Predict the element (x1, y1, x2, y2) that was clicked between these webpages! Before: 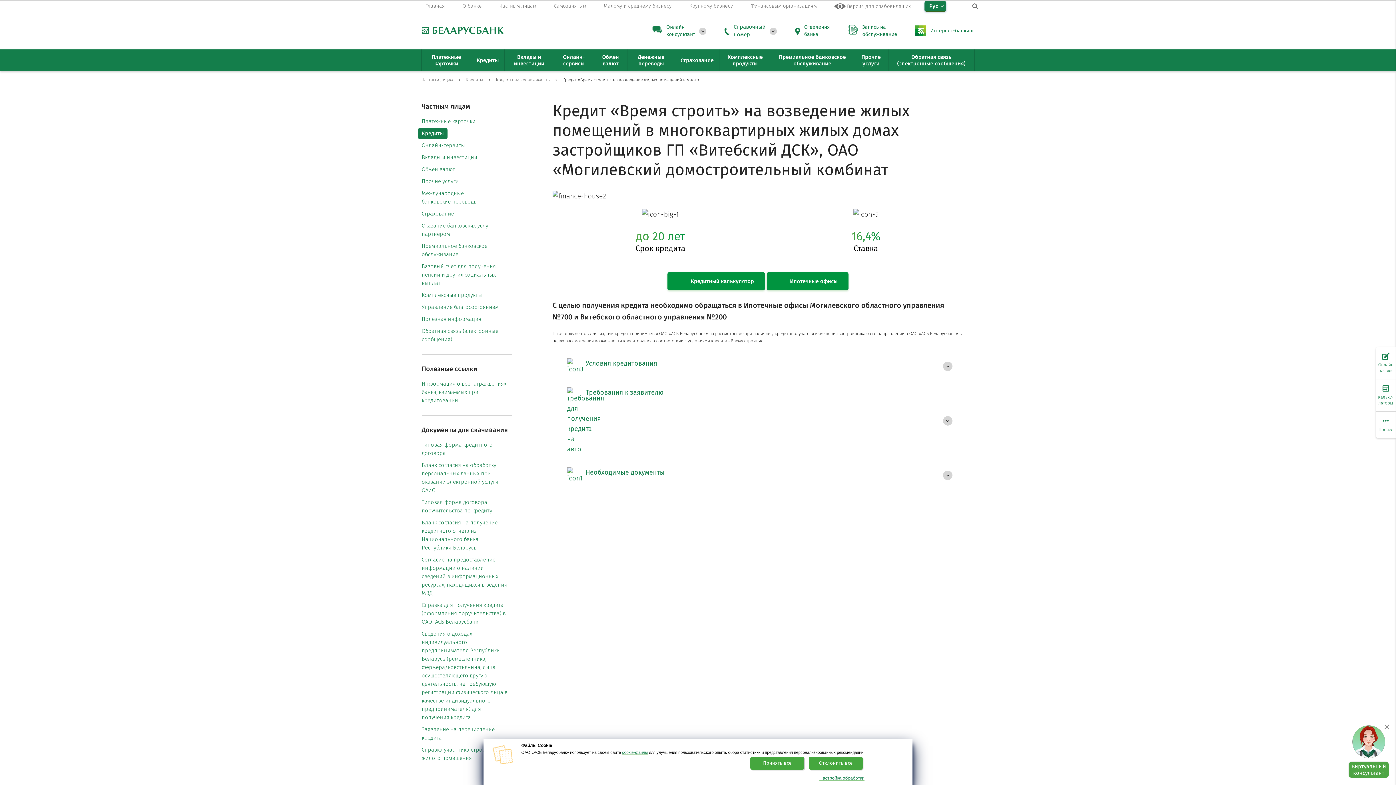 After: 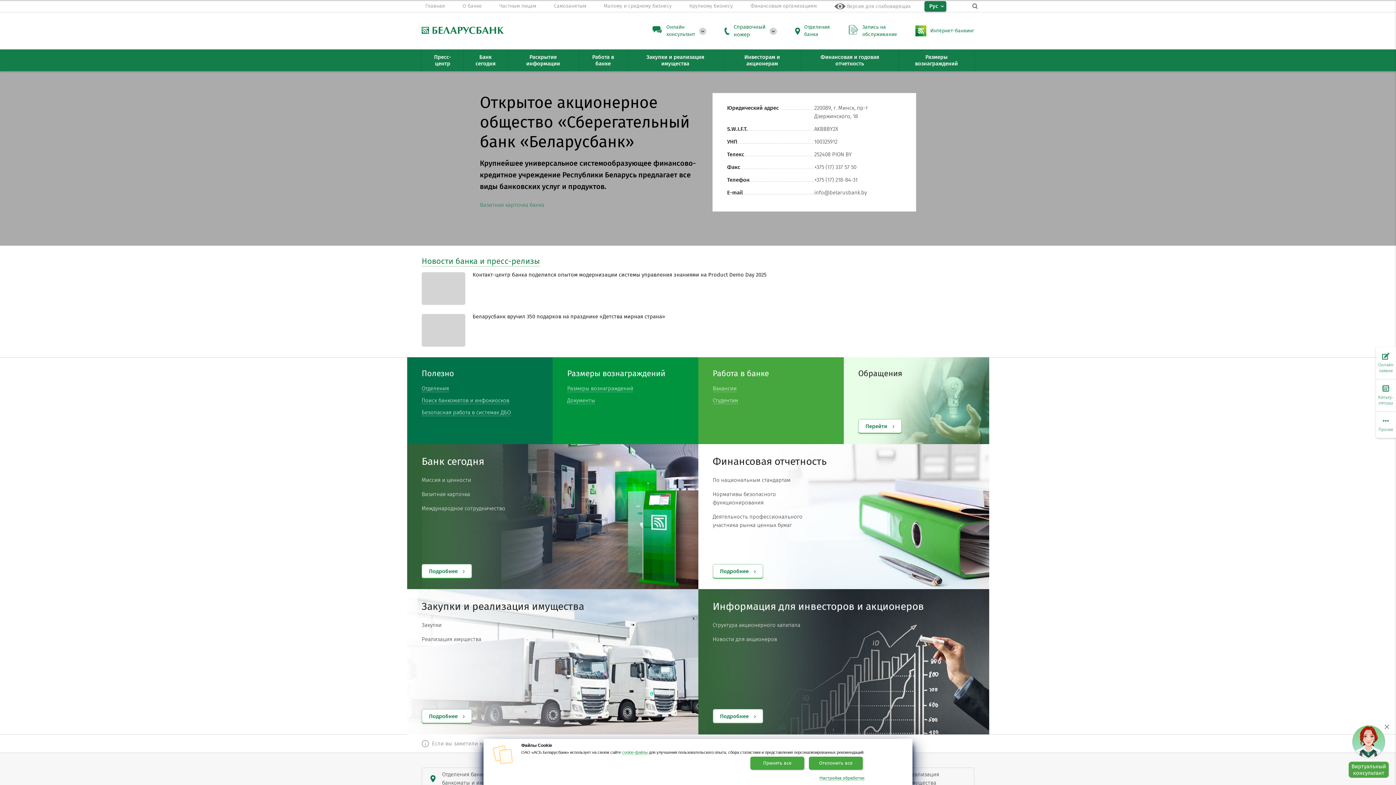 Action: label: О банке bbox: (462, 0, 481, 12)